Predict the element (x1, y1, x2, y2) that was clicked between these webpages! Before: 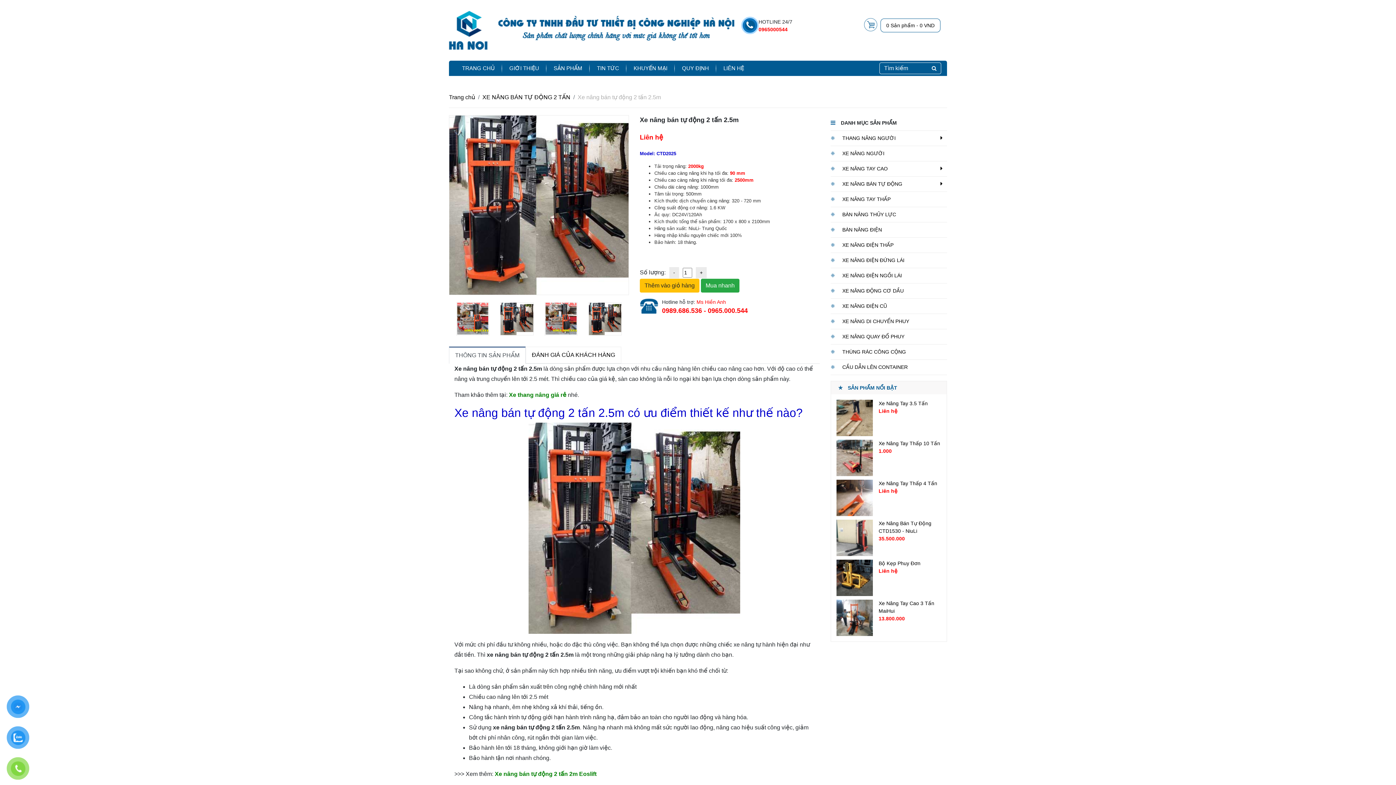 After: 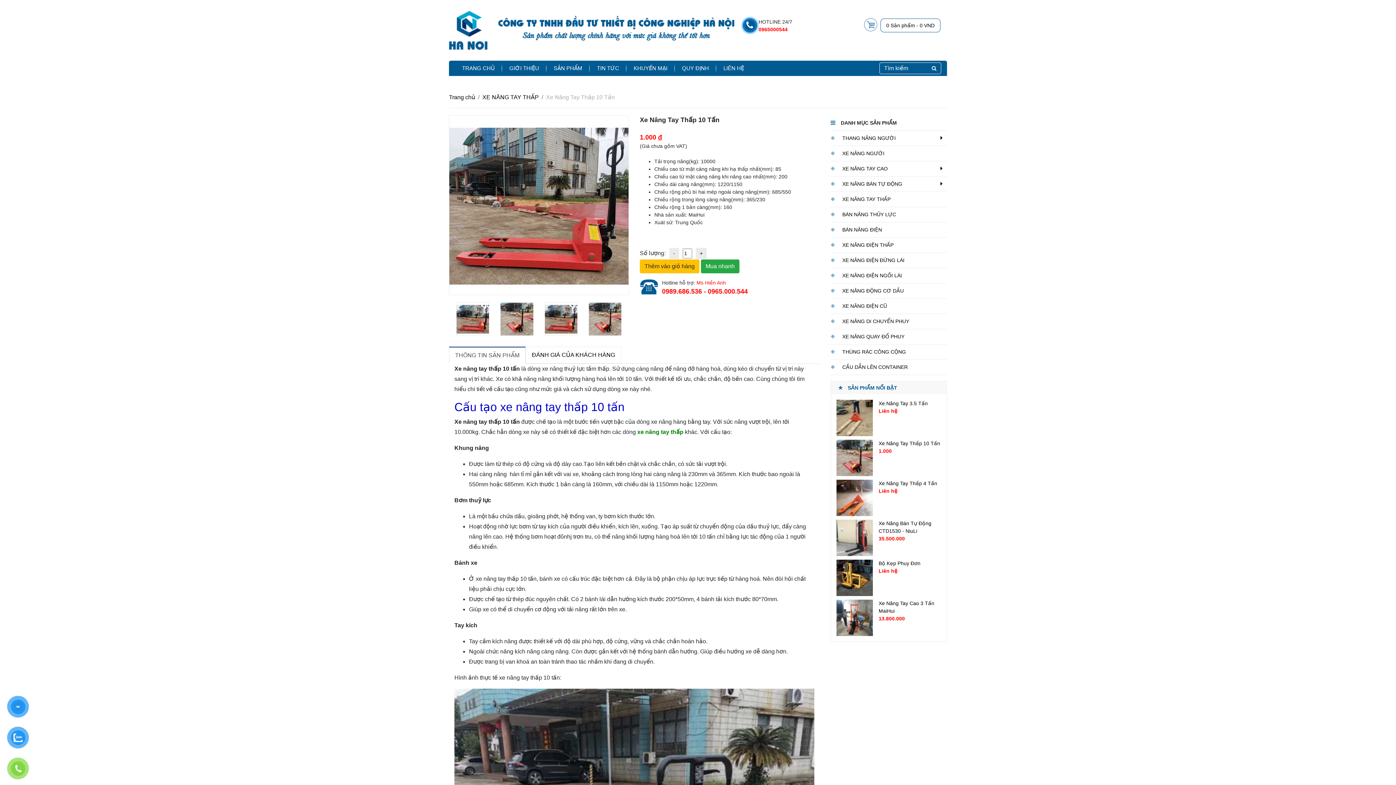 Action: bbox: (836, 440, 878, 476)